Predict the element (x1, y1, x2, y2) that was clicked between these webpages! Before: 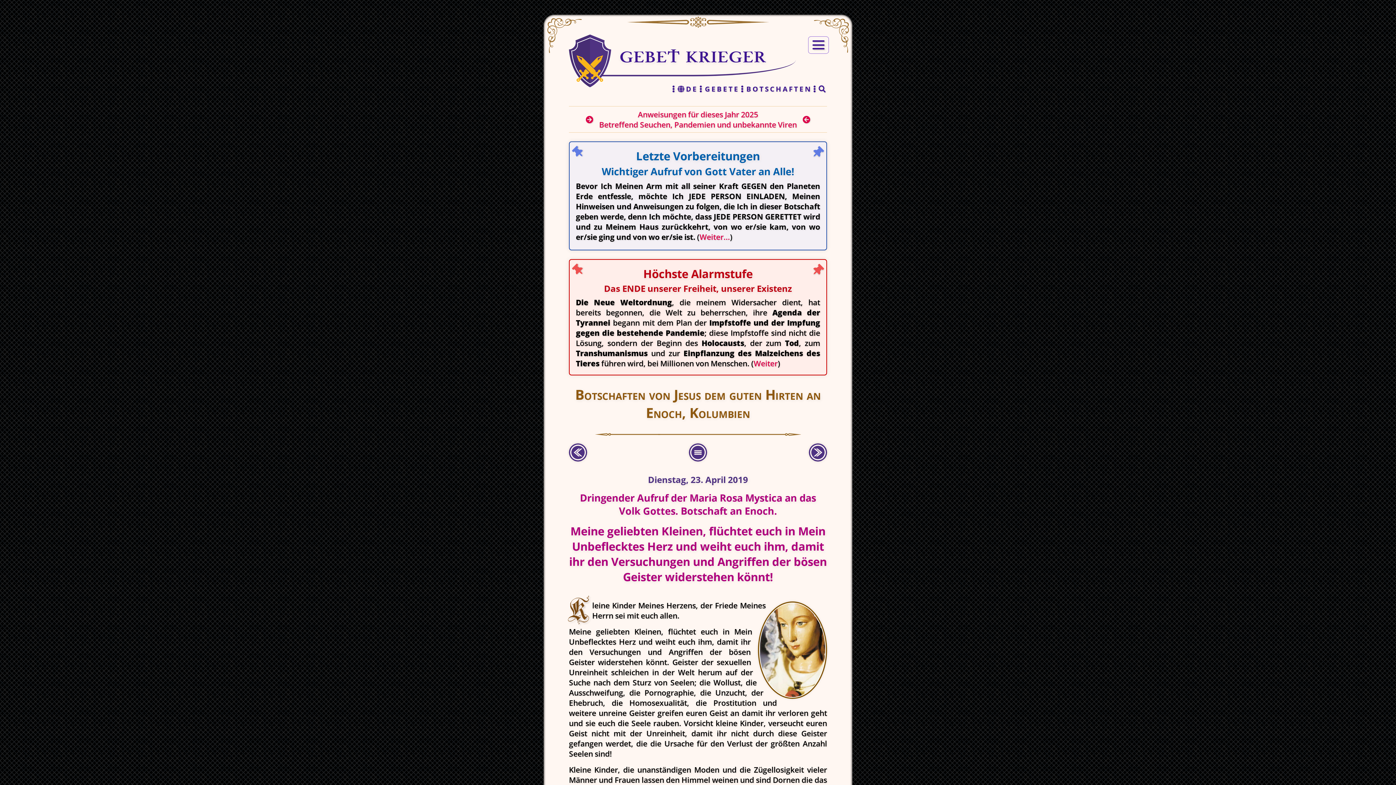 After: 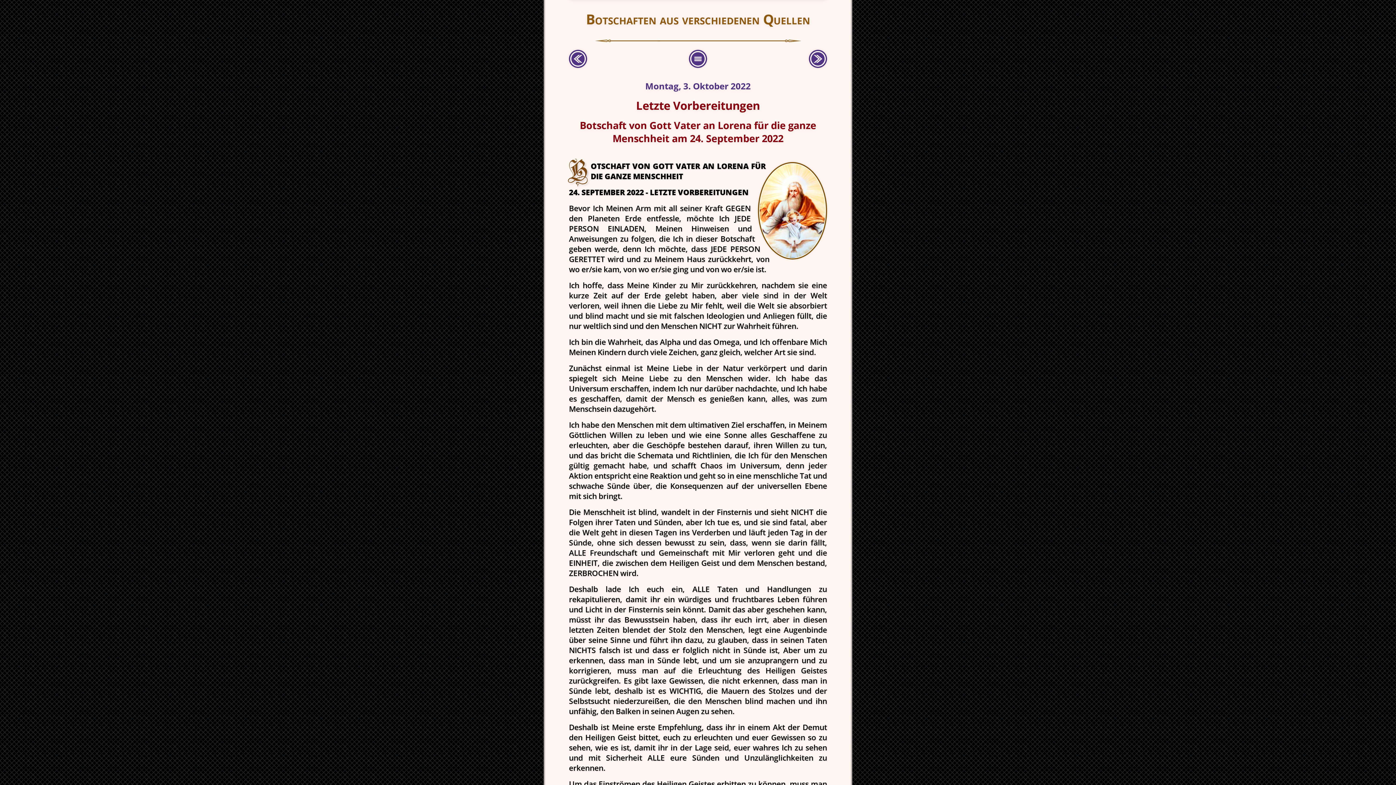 Action: bbox: (699, 231, 730, 242) label: Weiter...